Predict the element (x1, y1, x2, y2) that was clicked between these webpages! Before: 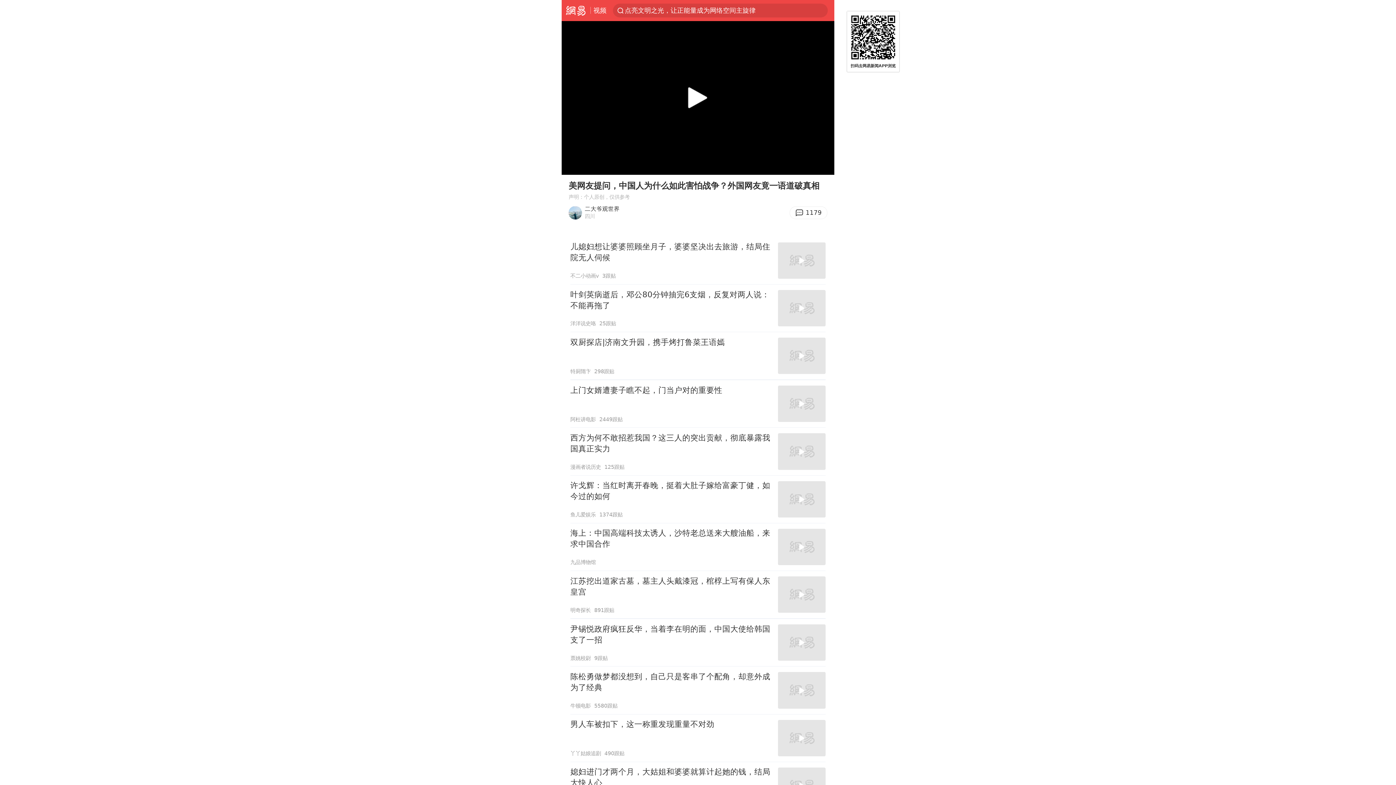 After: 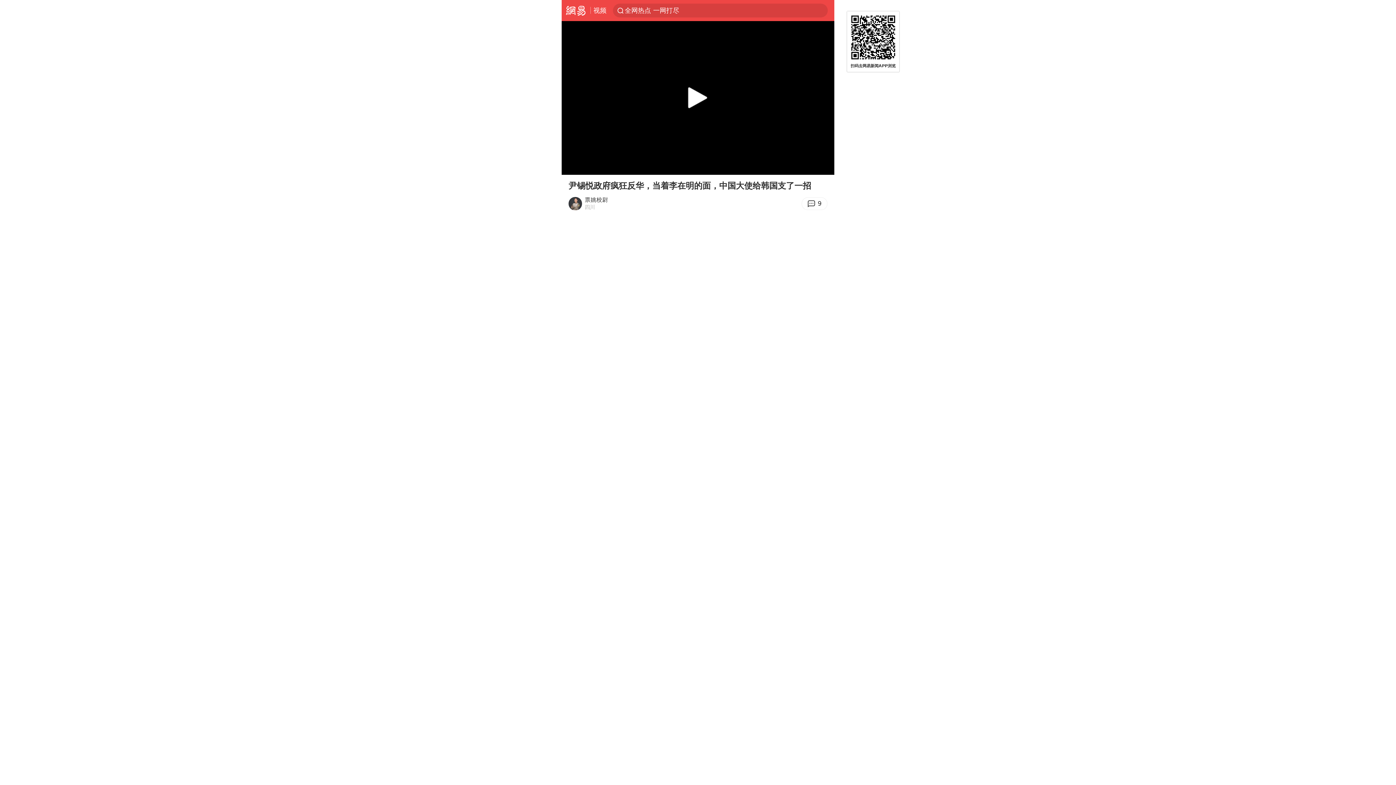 Action: label: 尹锡悦政府疯狂反华，当着李在明的面，中国大使给韩国支了一招
票姚校尉
9跟贴 bbox: (570, 619, 825, 666)